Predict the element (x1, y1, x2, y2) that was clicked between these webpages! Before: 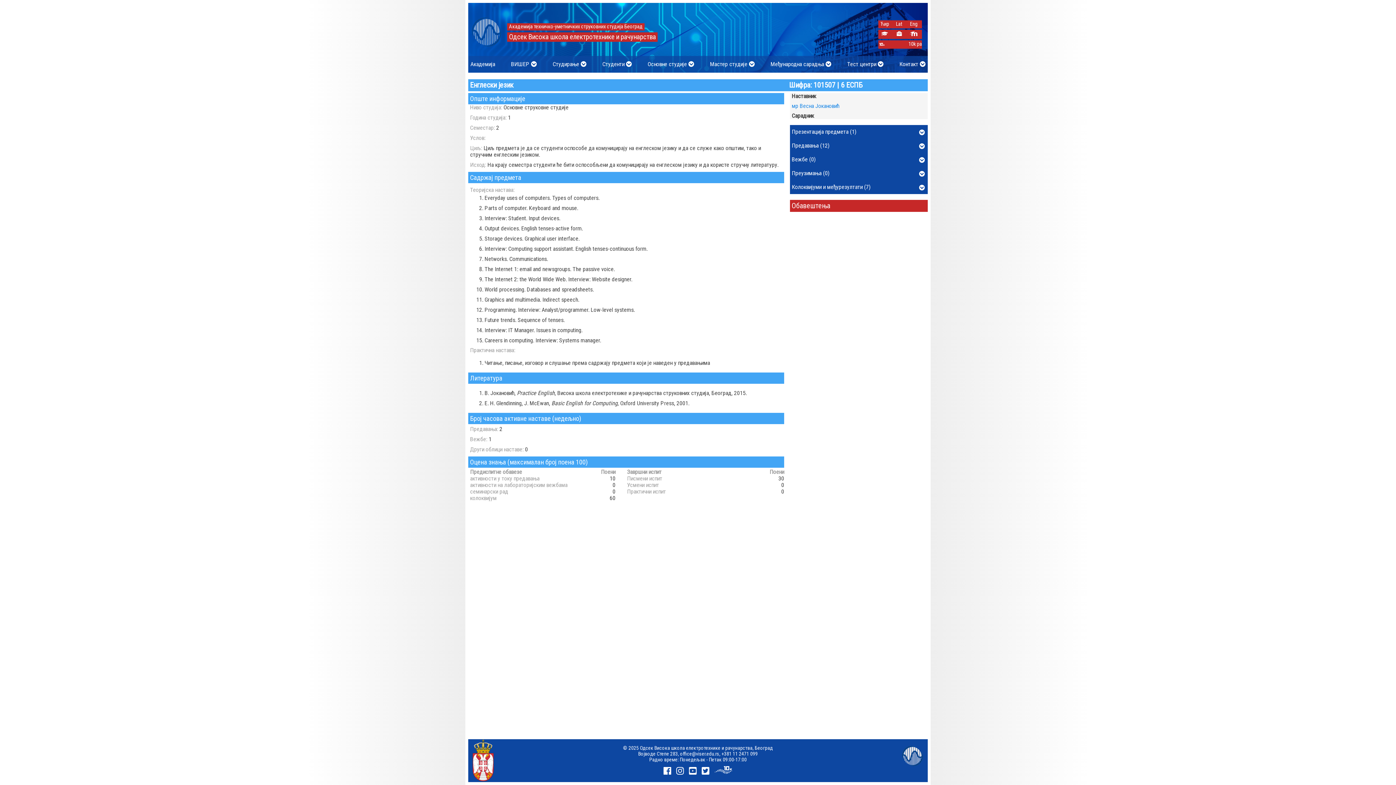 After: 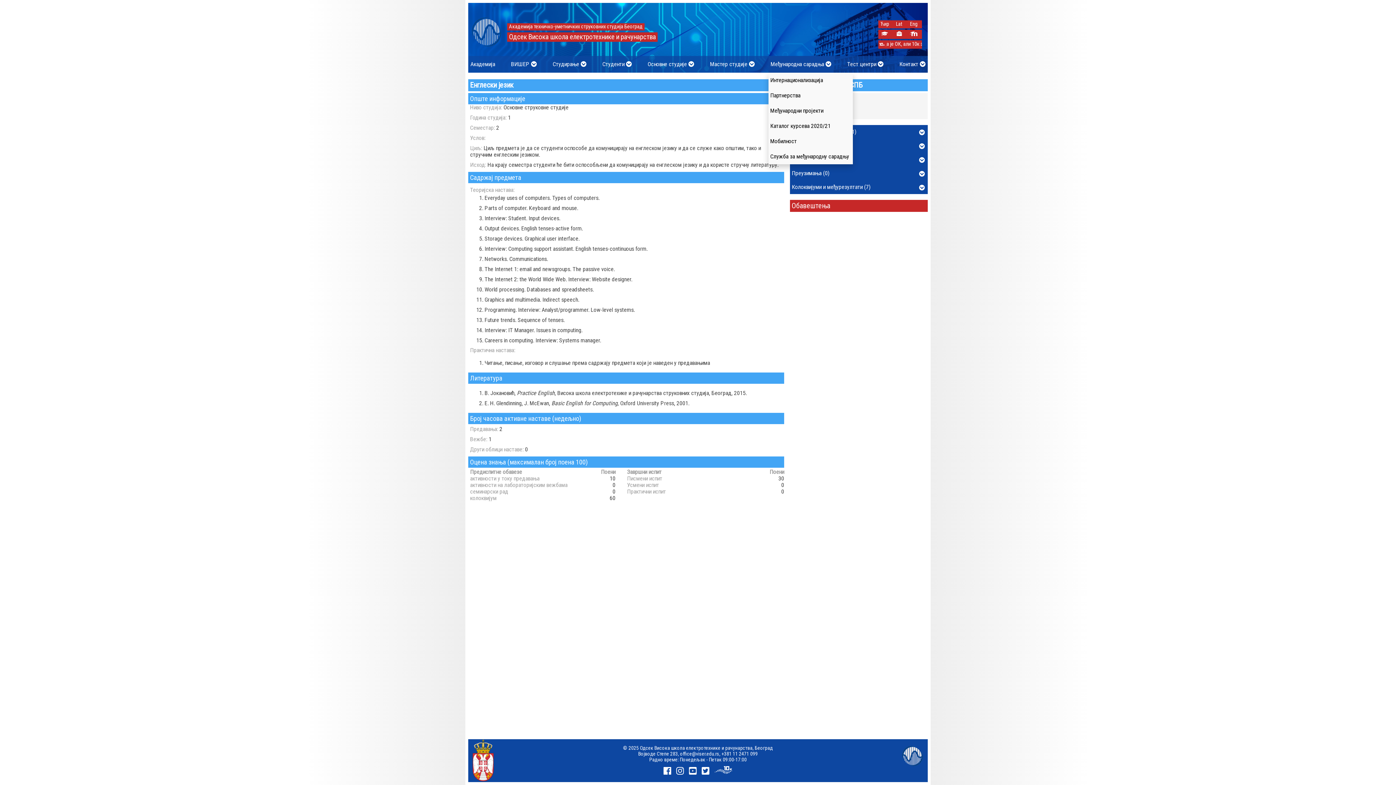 Action: label: Међународна сарадња  bbox: (768, 56, 833, 72)